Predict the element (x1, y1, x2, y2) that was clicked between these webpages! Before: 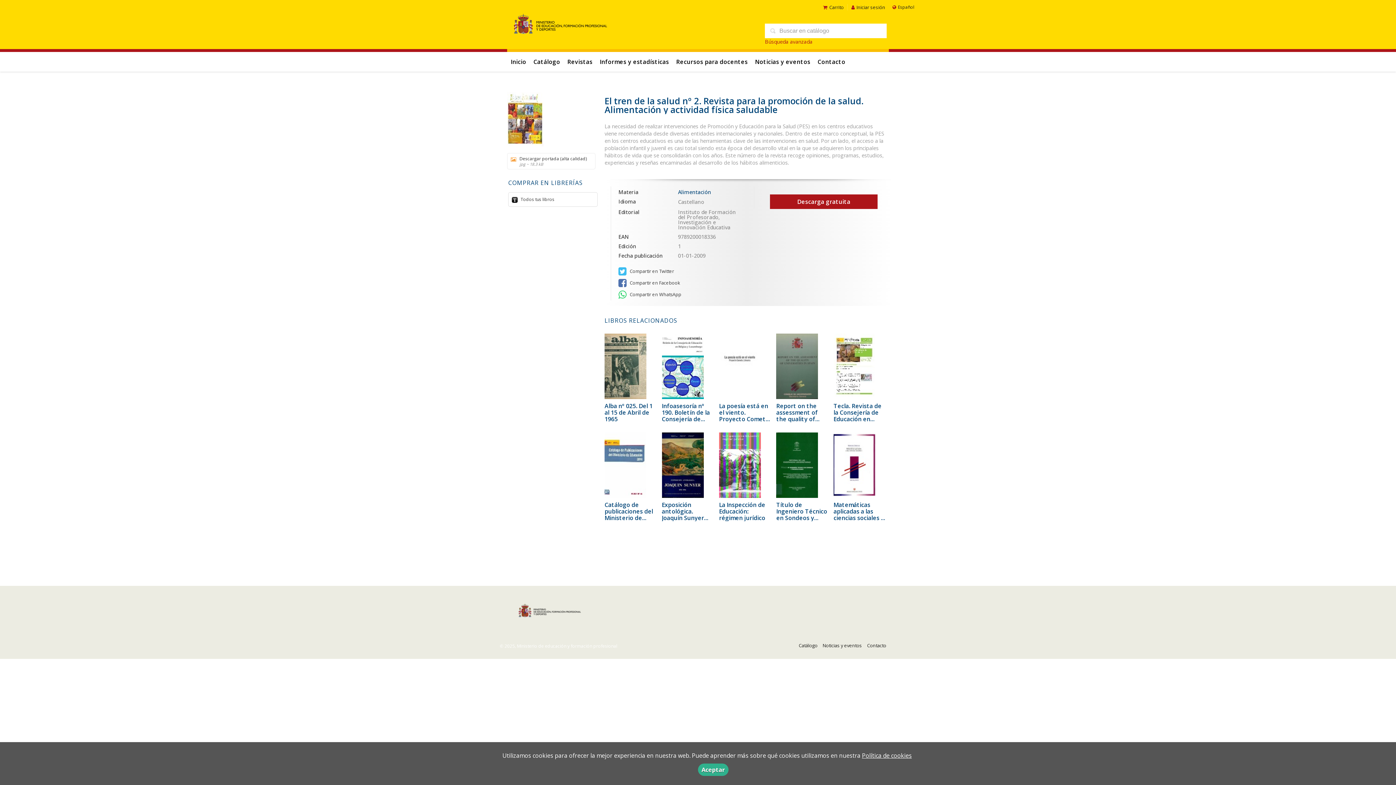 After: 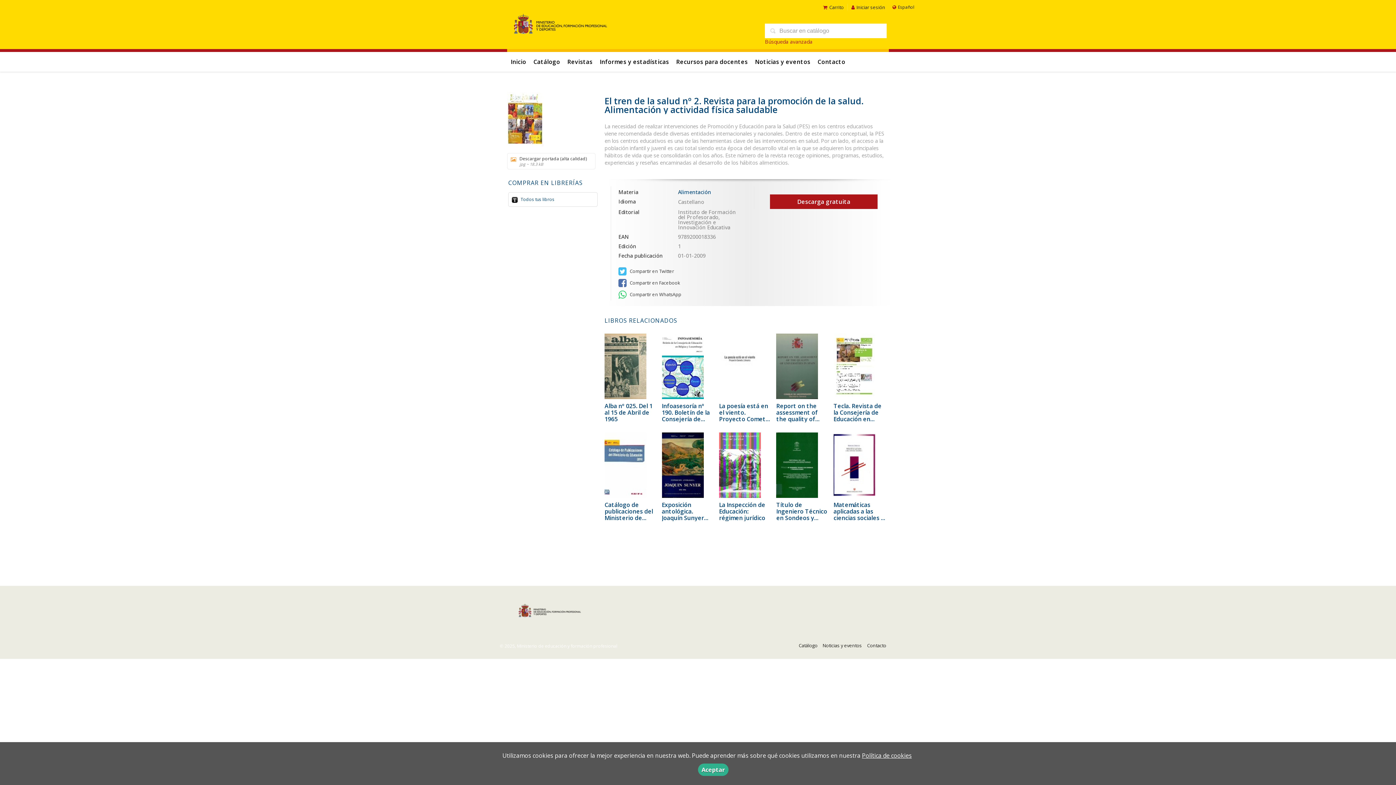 Action: label:  Todos tus libros bbox: (519, 196, 554, 202)